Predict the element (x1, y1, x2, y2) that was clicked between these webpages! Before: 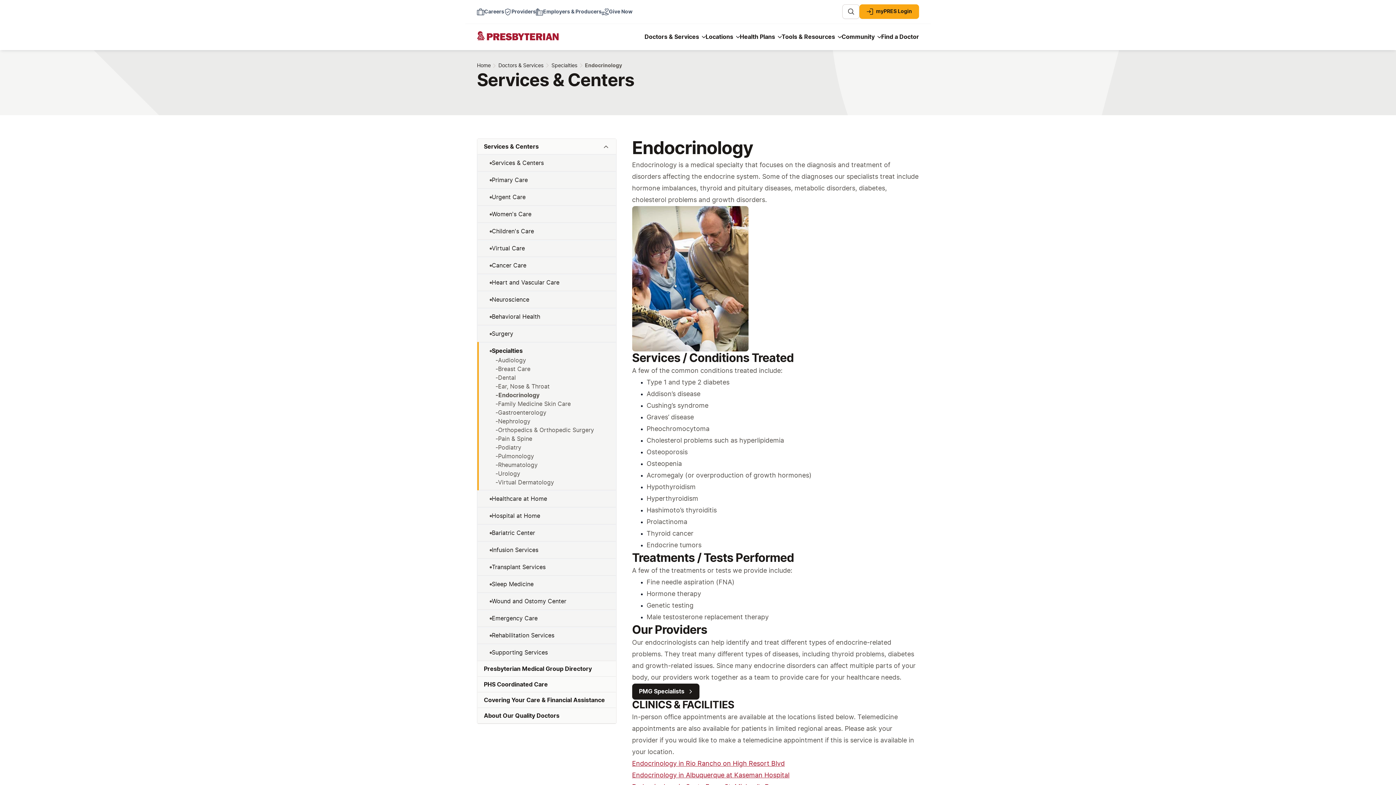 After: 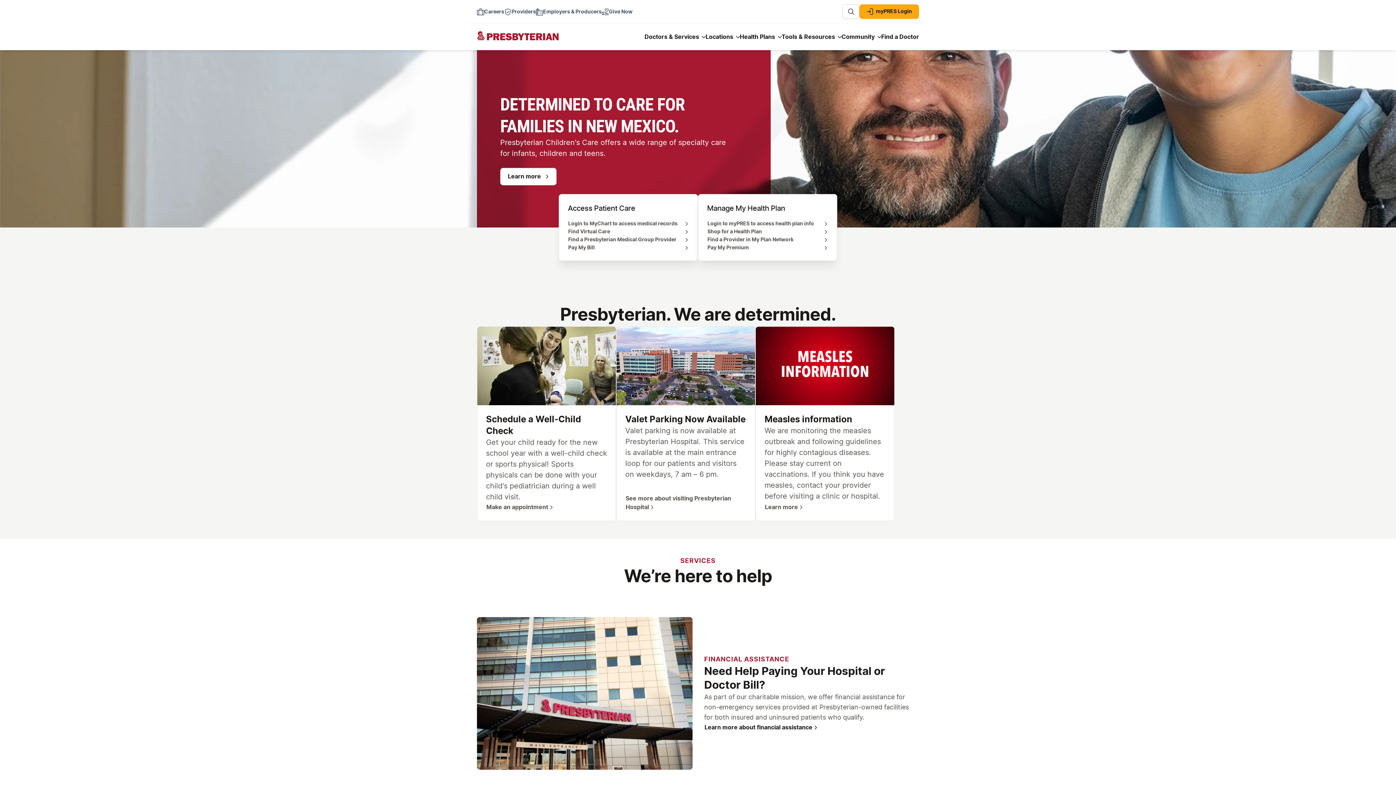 Action: bbox: (477, 62, 490, 69) label: Home Page